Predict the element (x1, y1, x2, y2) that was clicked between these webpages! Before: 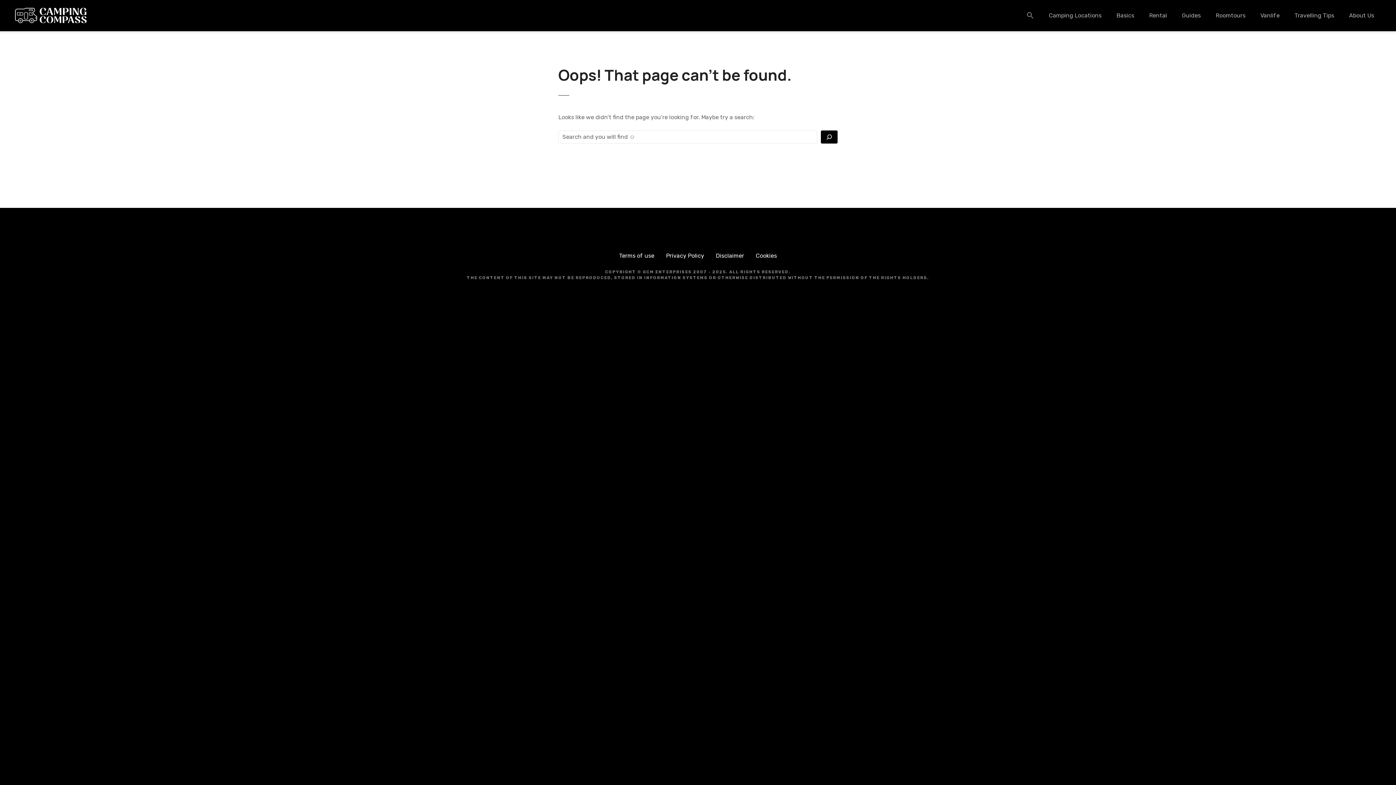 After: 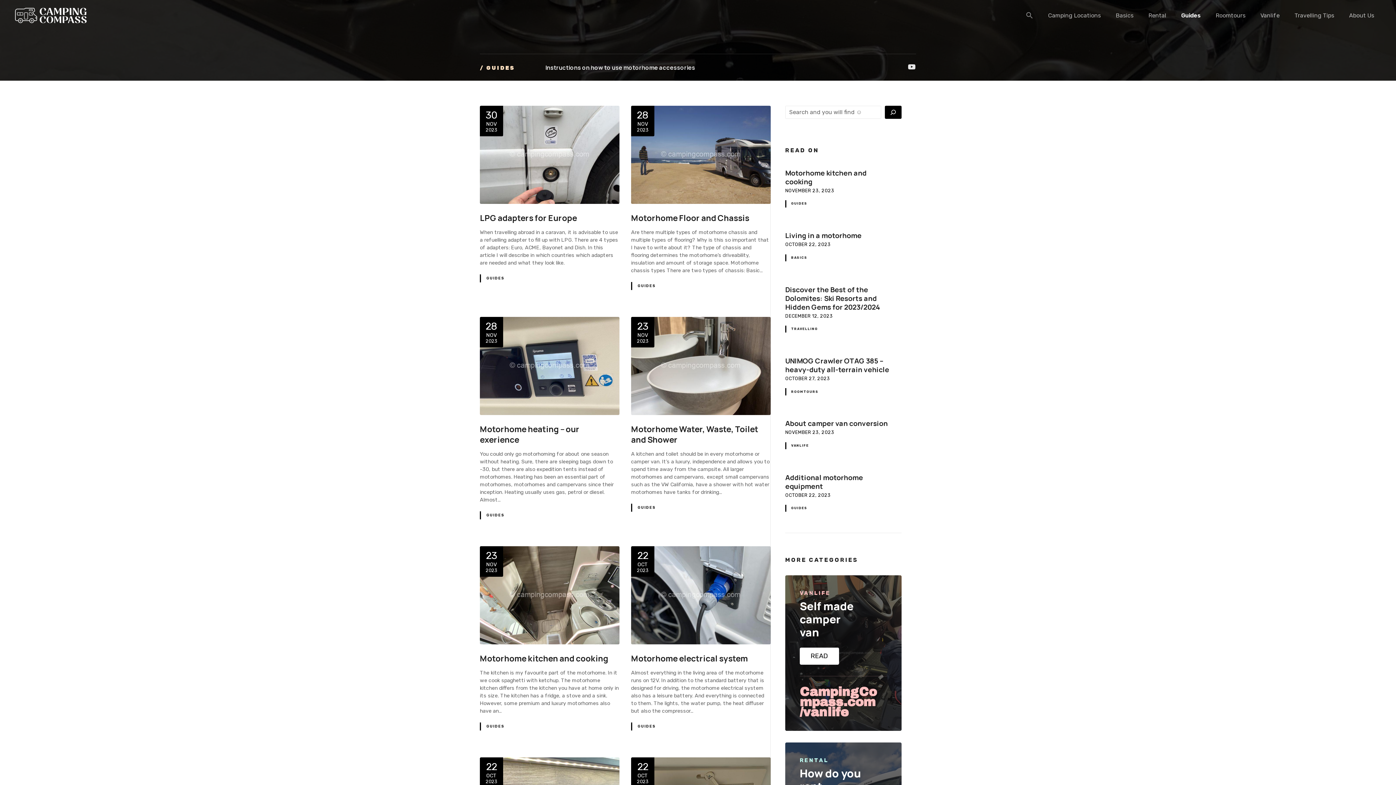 Action: label: Guides bbox: (1174, 9, 1208, 21)